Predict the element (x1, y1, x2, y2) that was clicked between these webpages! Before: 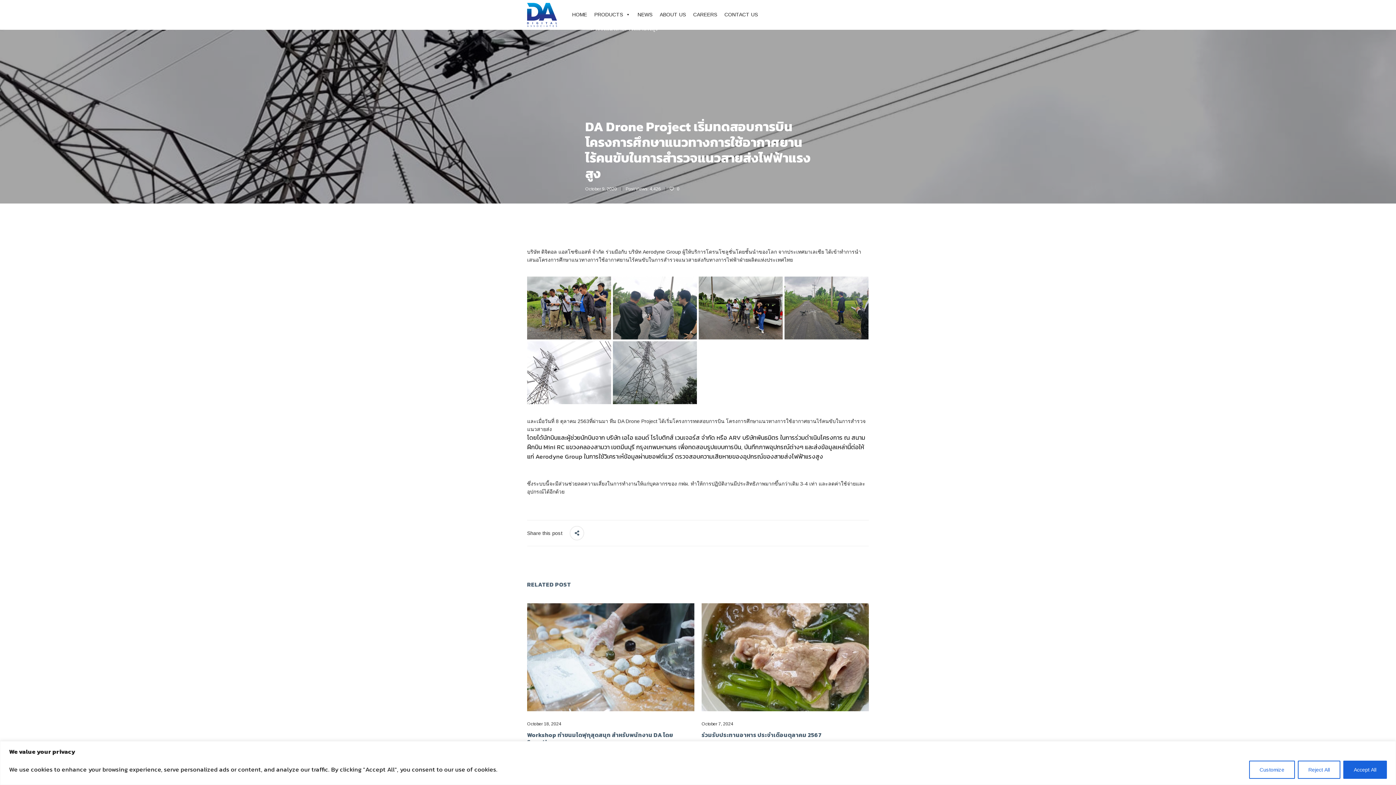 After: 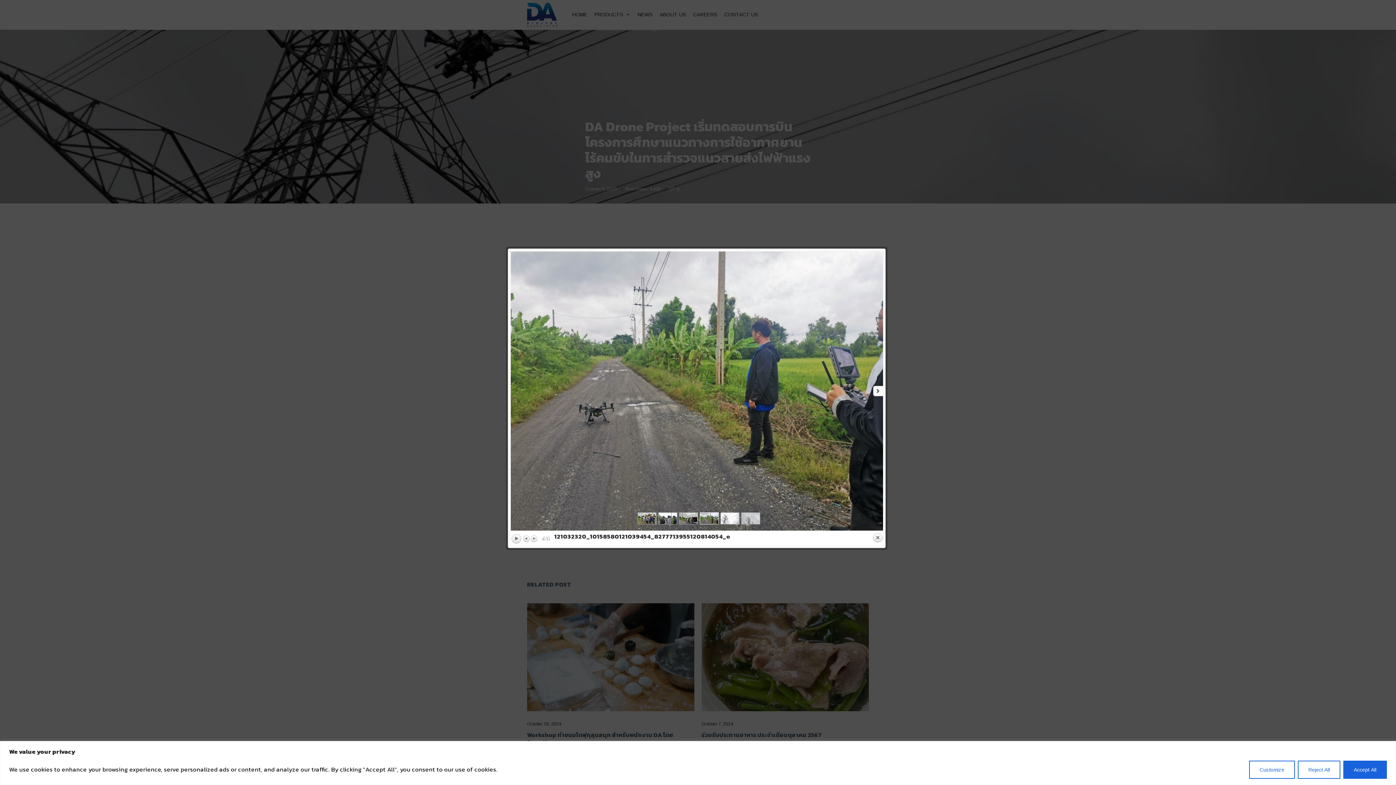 Action: bbox: (784, 276, 868, 339)